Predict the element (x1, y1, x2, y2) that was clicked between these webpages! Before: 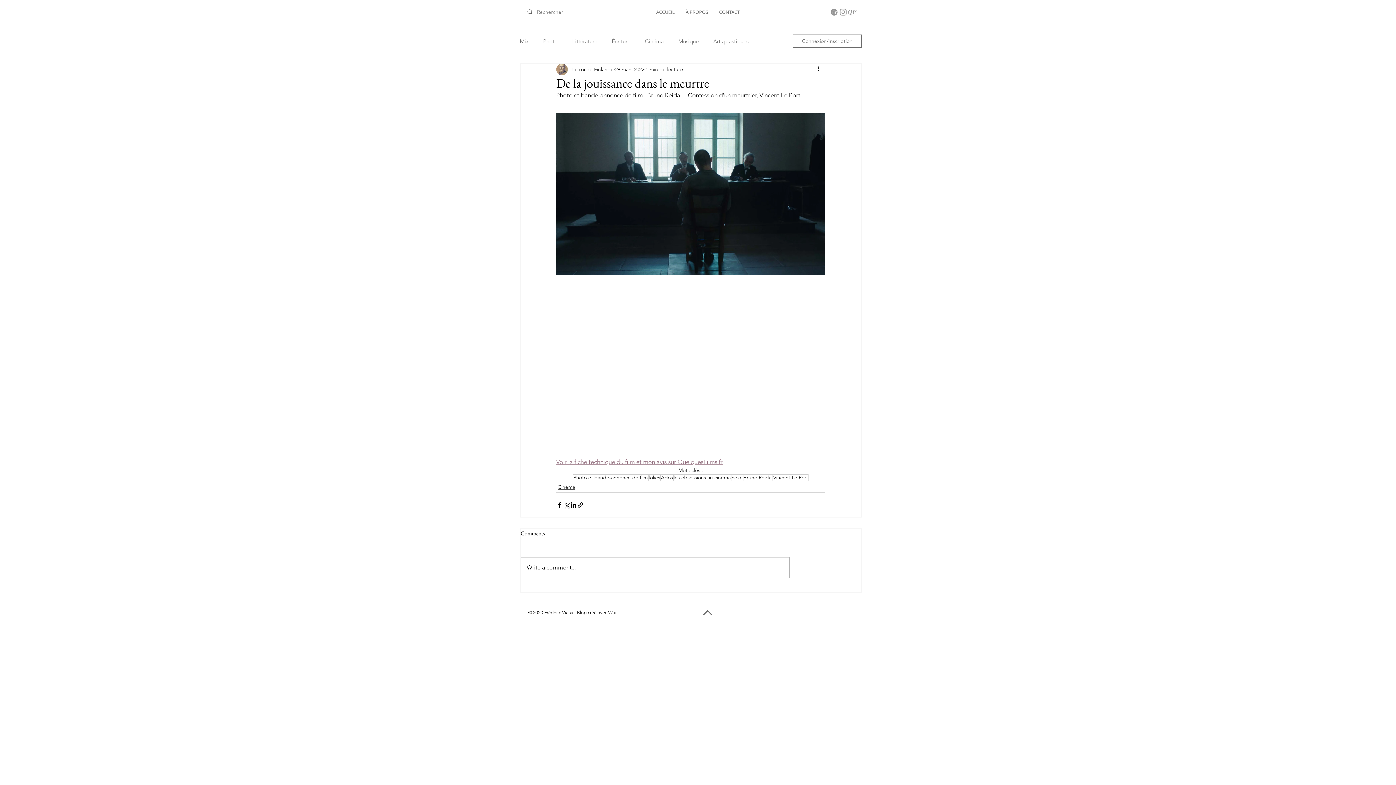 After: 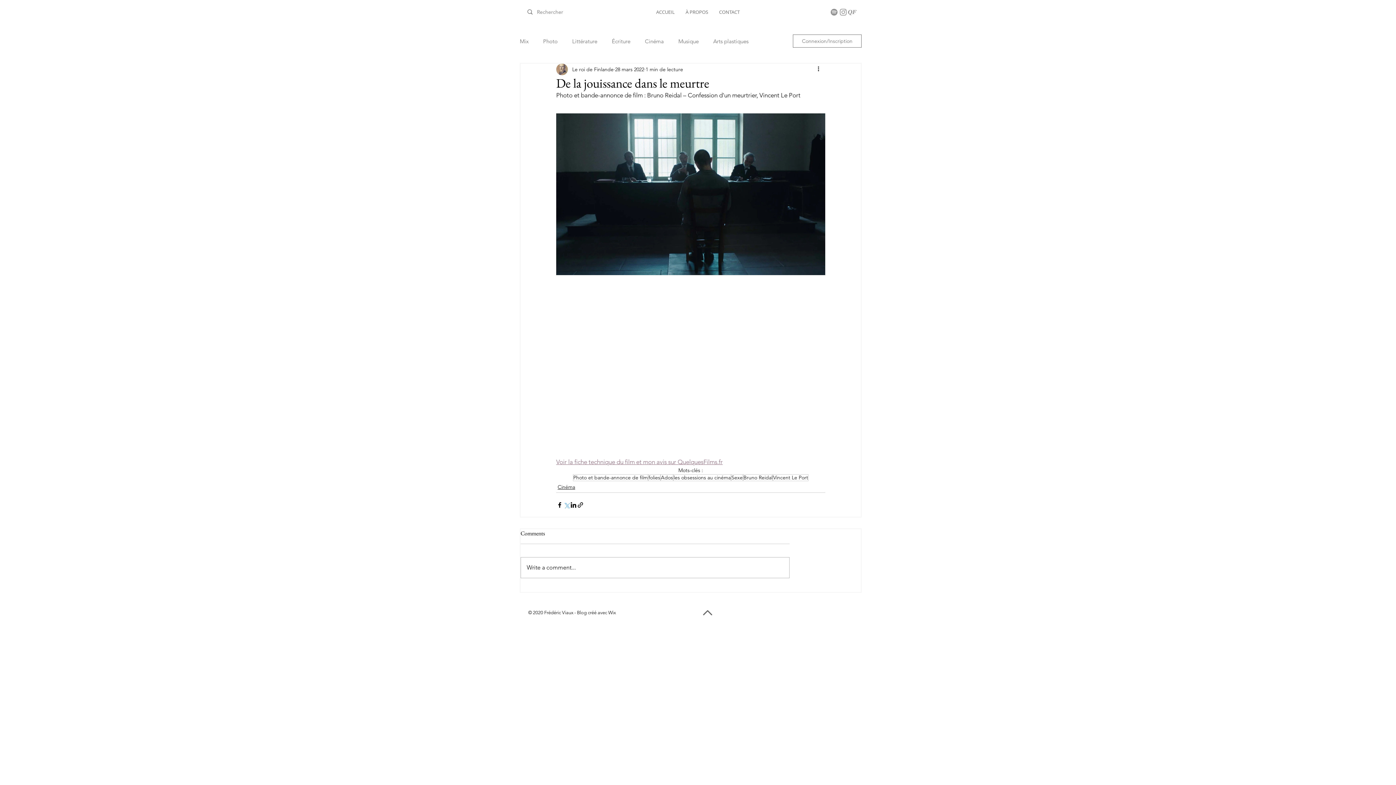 Action: label: Partager via X (Twitter) bbox: (563, 501, 570, 508)